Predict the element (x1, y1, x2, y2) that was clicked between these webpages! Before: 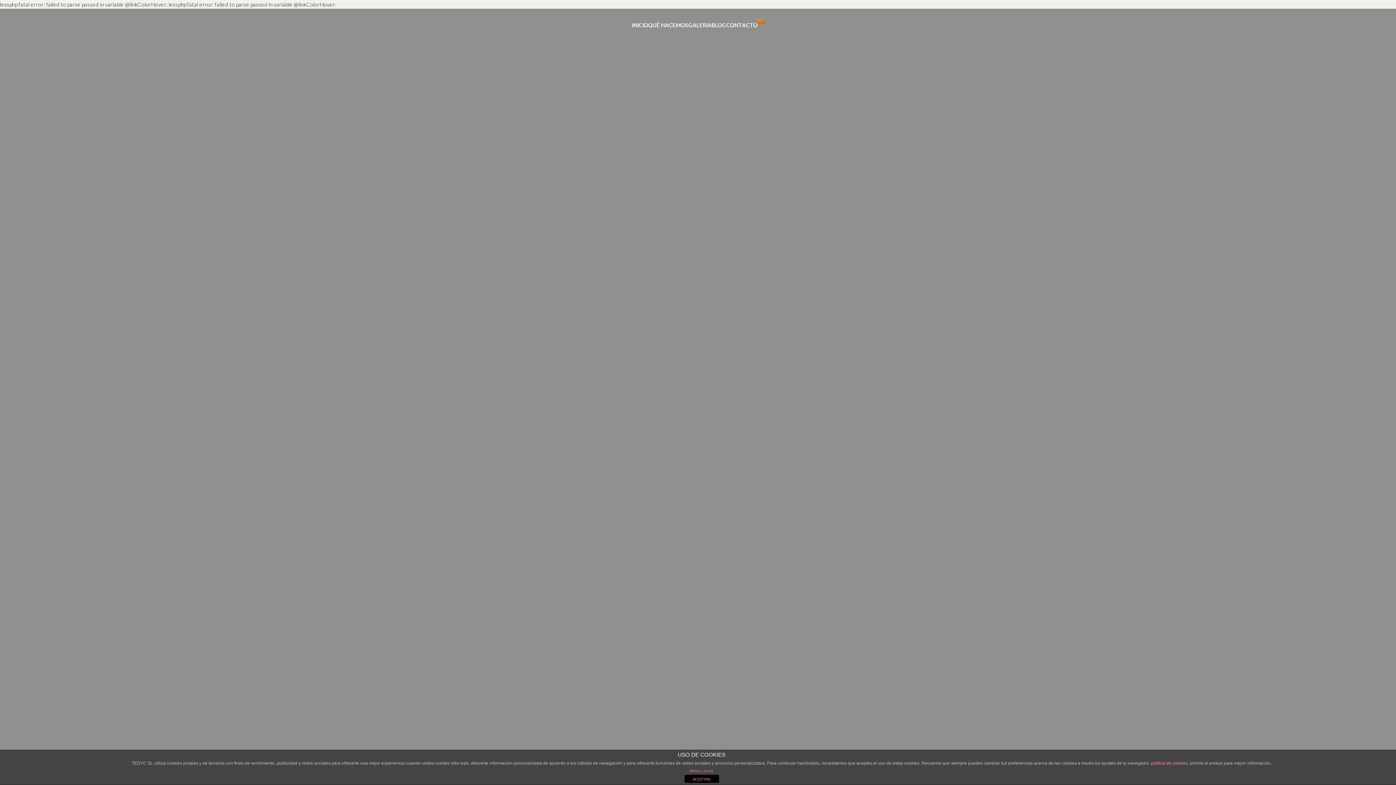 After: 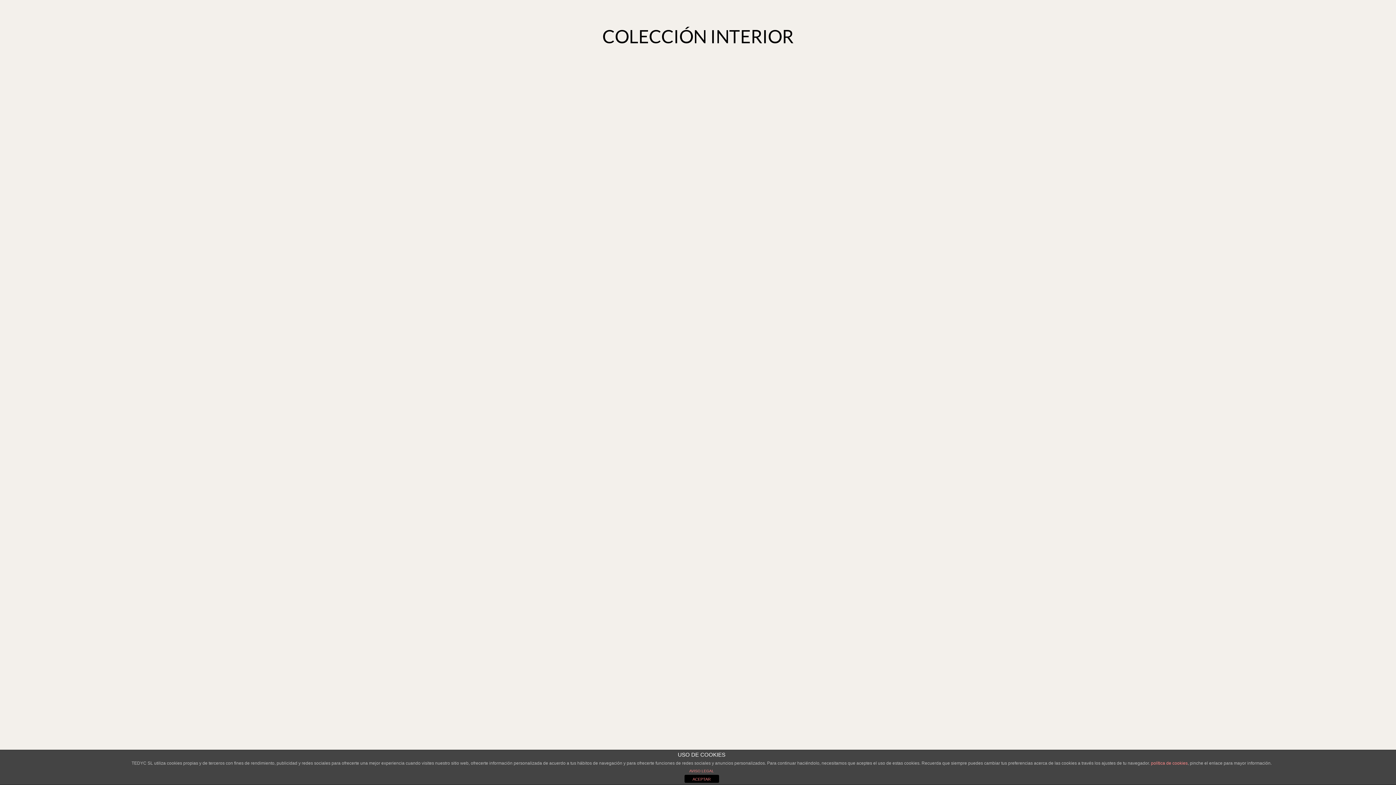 Action: label: GALERIA bbox: (688, 19, 711, 30)